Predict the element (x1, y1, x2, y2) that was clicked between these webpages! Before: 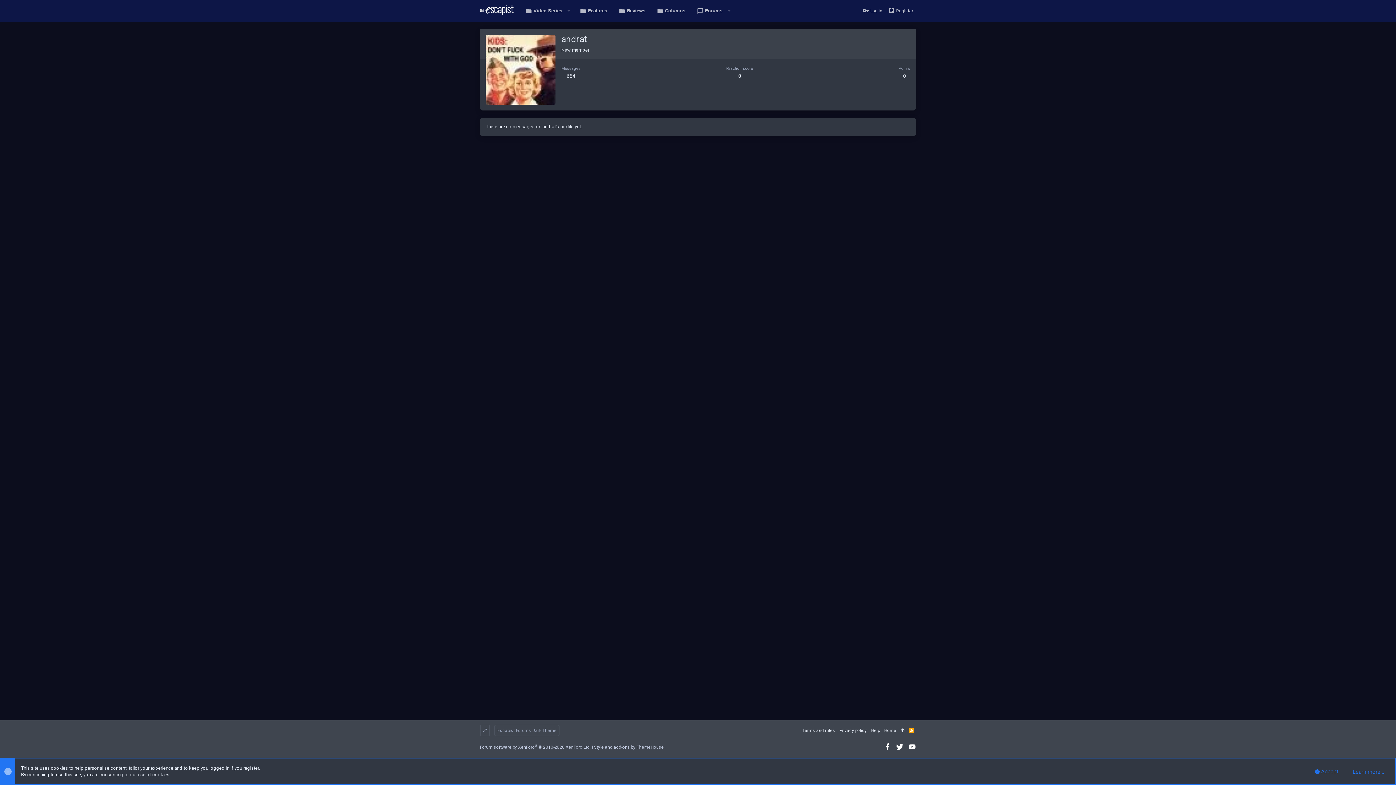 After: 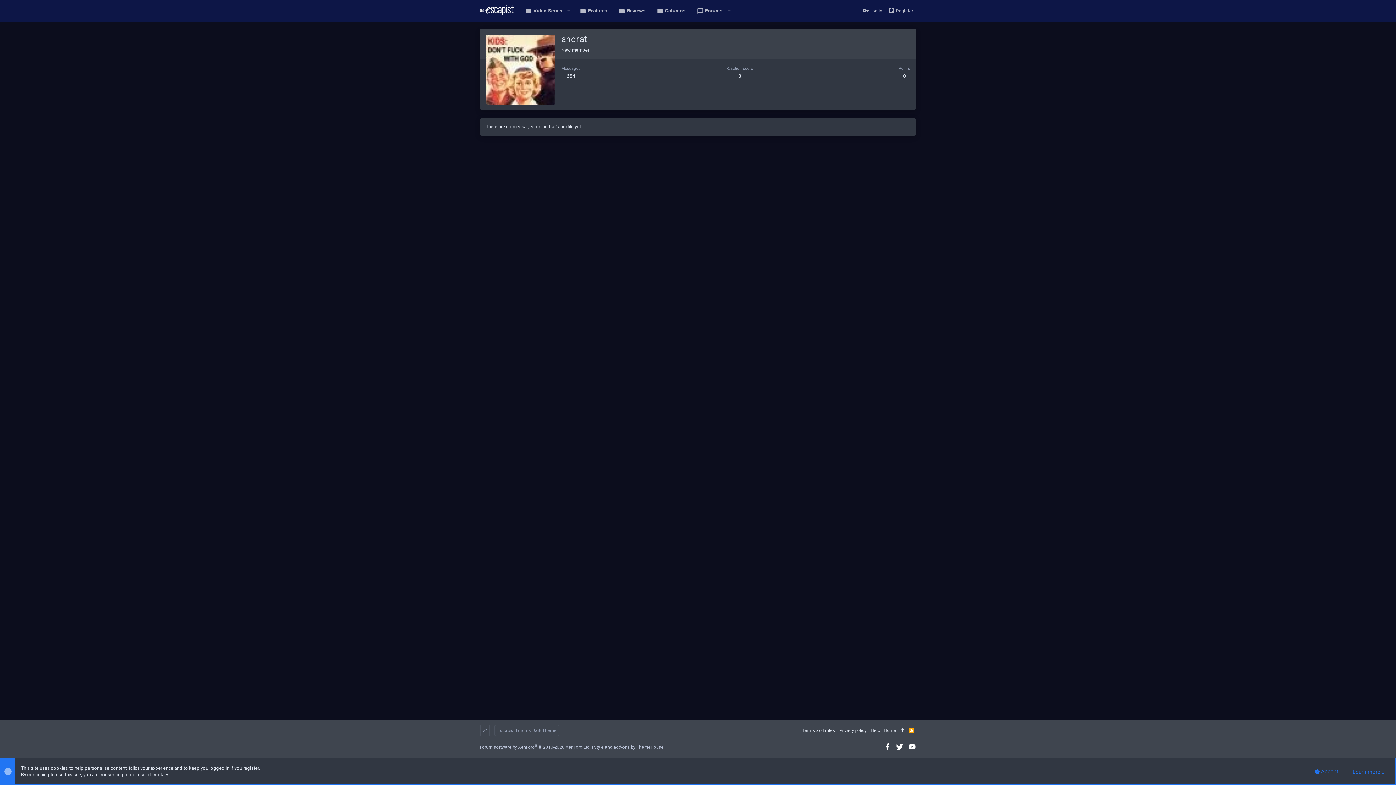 Action: bbox: (883, 743, 891, 751)